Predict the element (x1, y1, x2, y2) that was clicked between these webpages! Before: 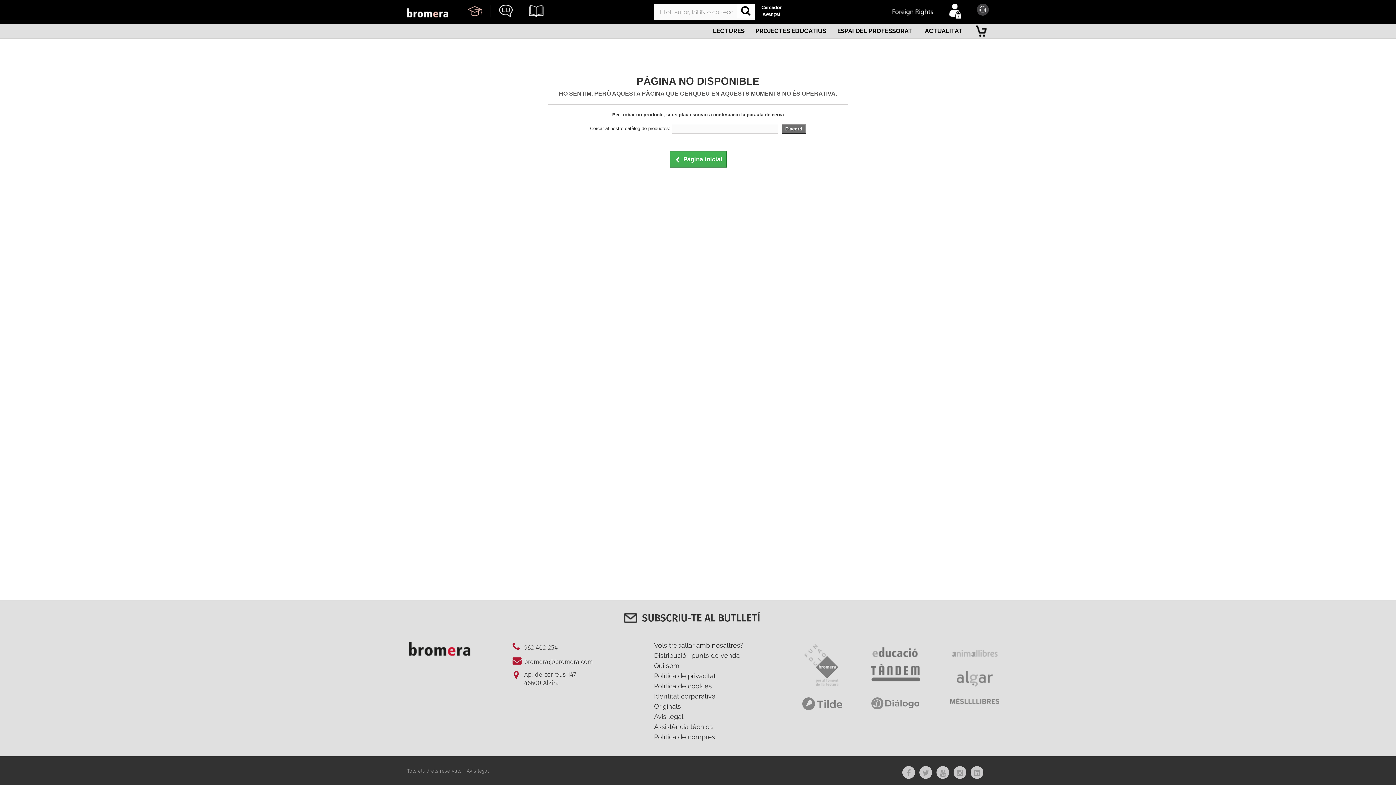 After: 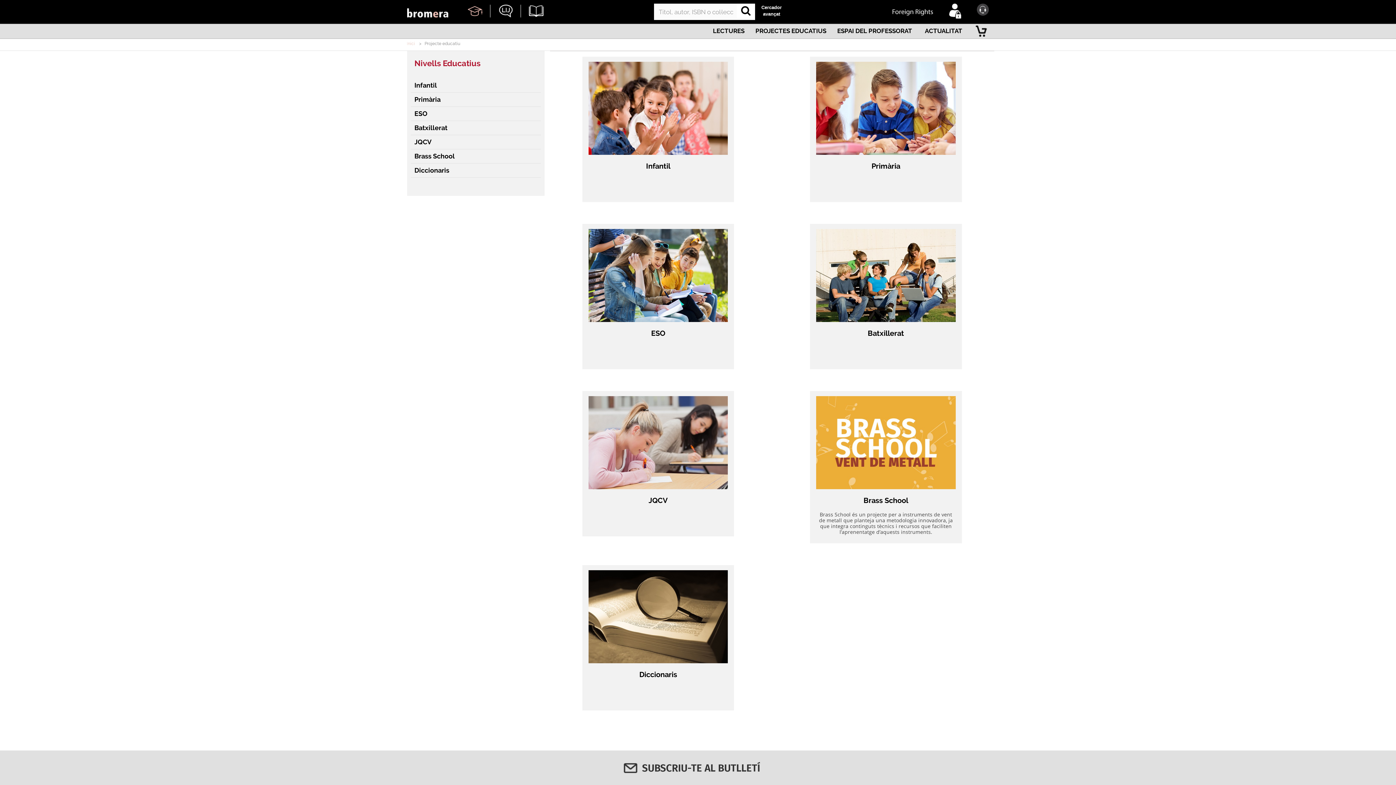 Action: bbox: (871, 650, 920, 655)